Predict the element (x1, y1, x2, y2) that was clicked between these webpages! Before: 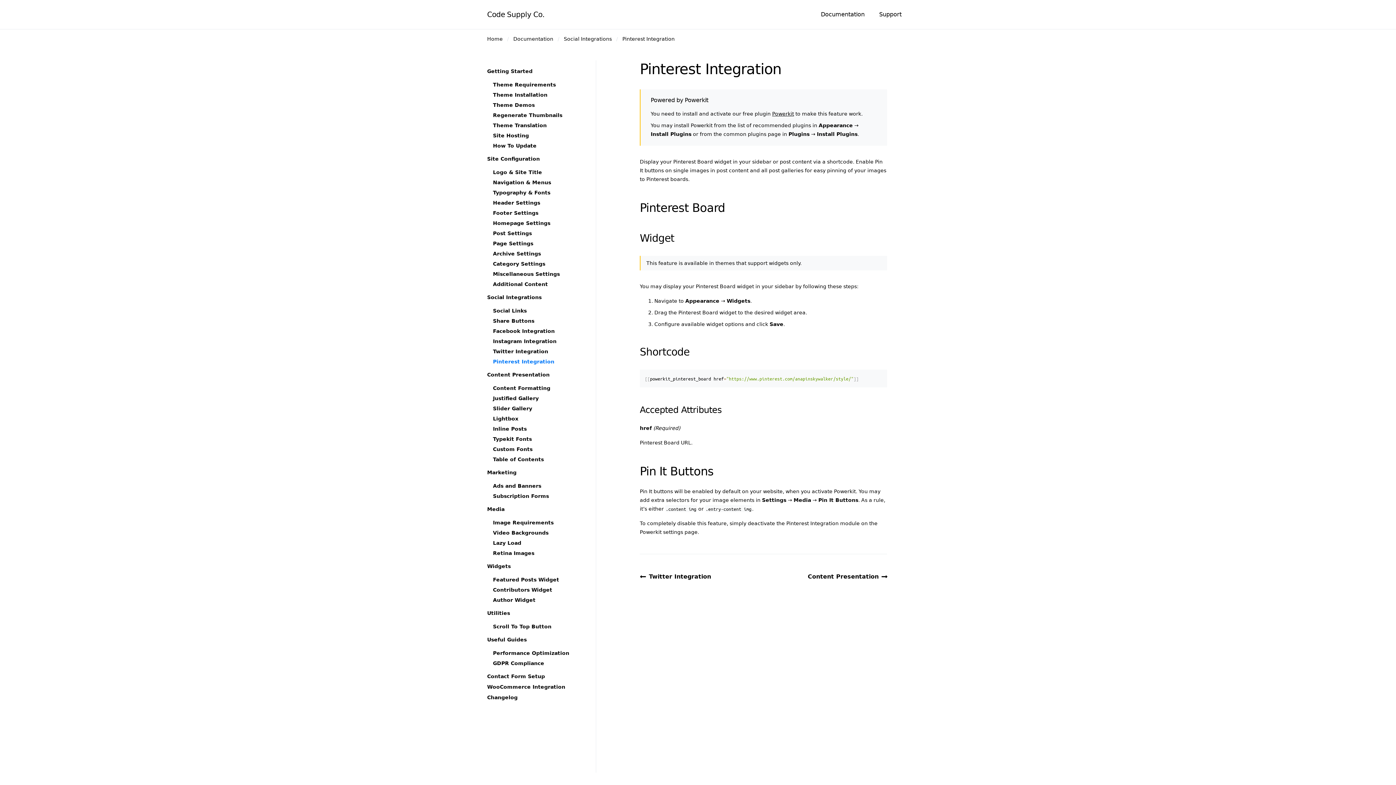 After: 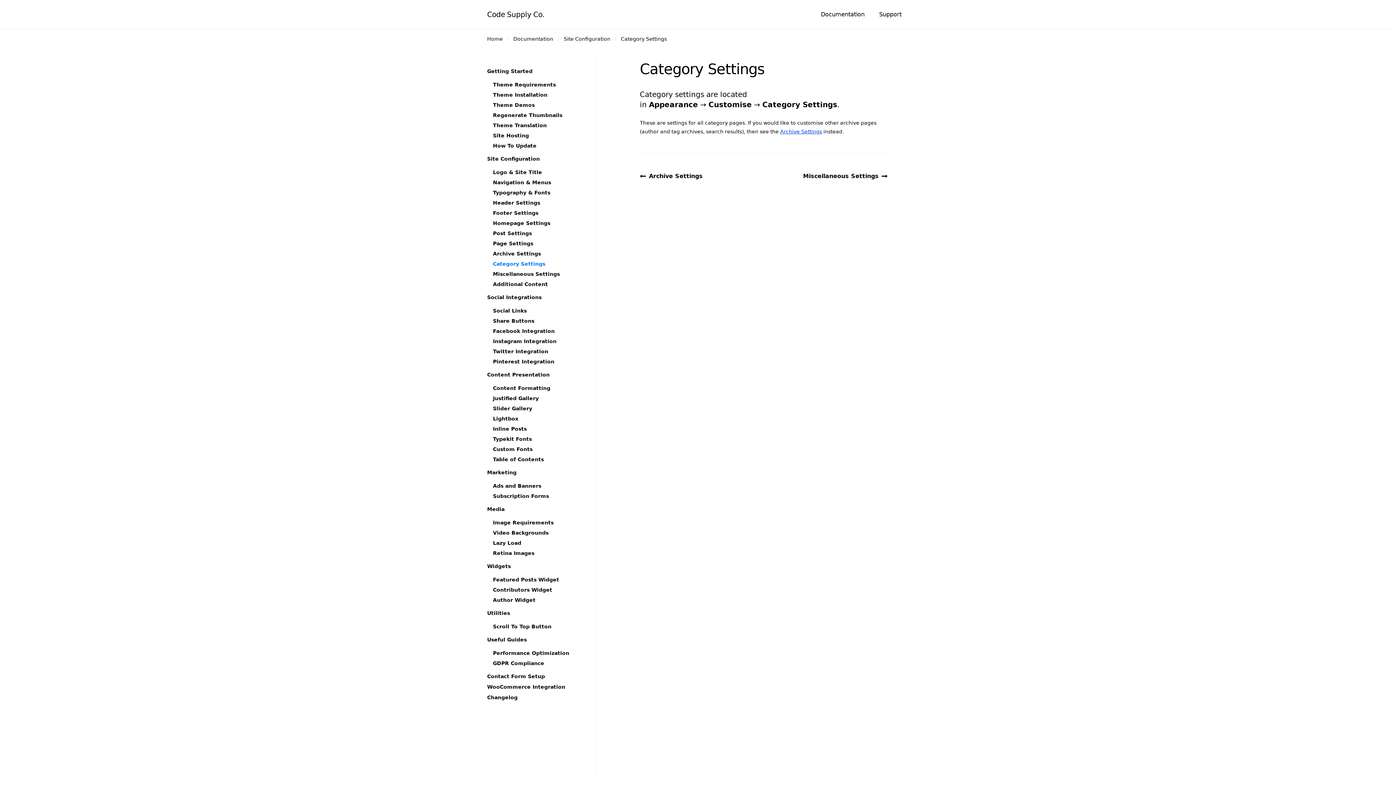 Action: bbox: (493, 258, 593, 269) label: Category Settings